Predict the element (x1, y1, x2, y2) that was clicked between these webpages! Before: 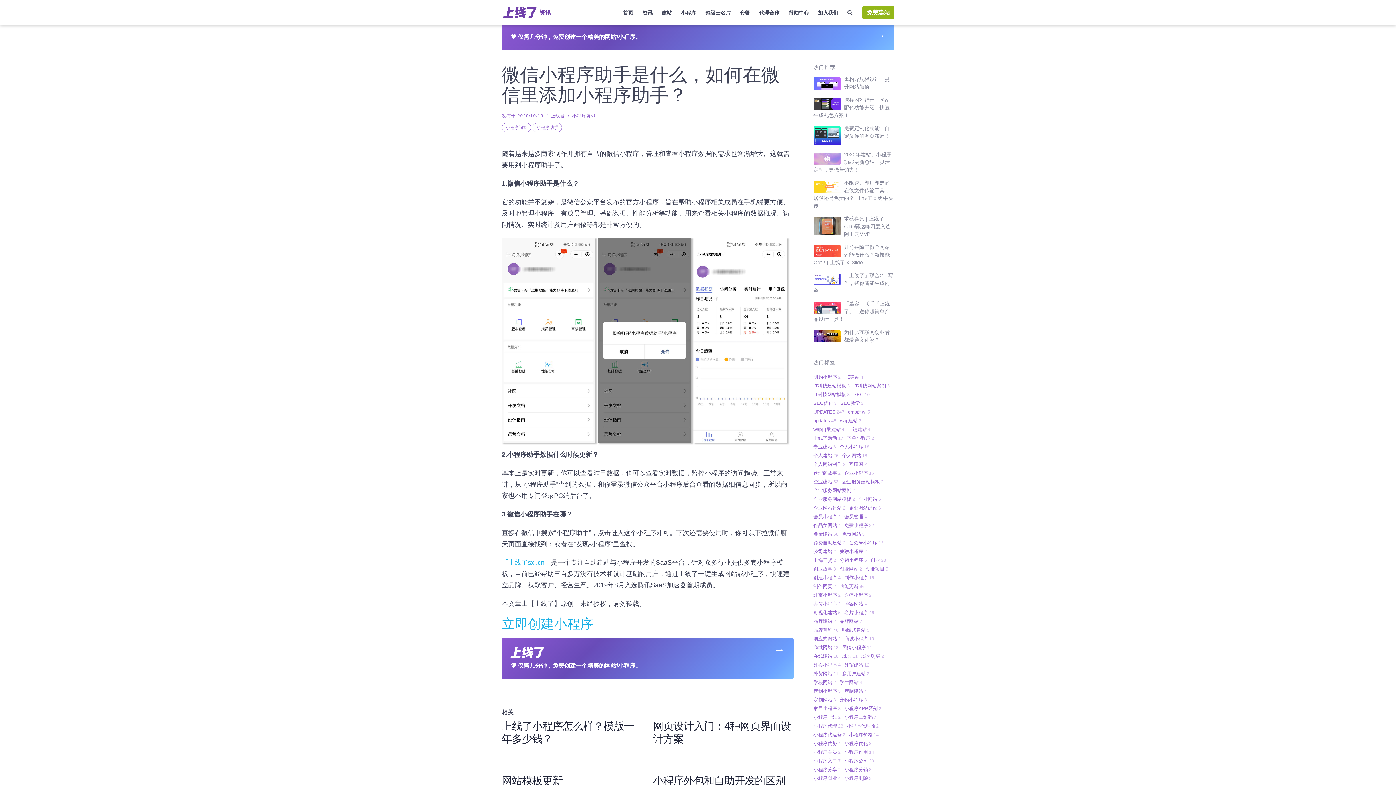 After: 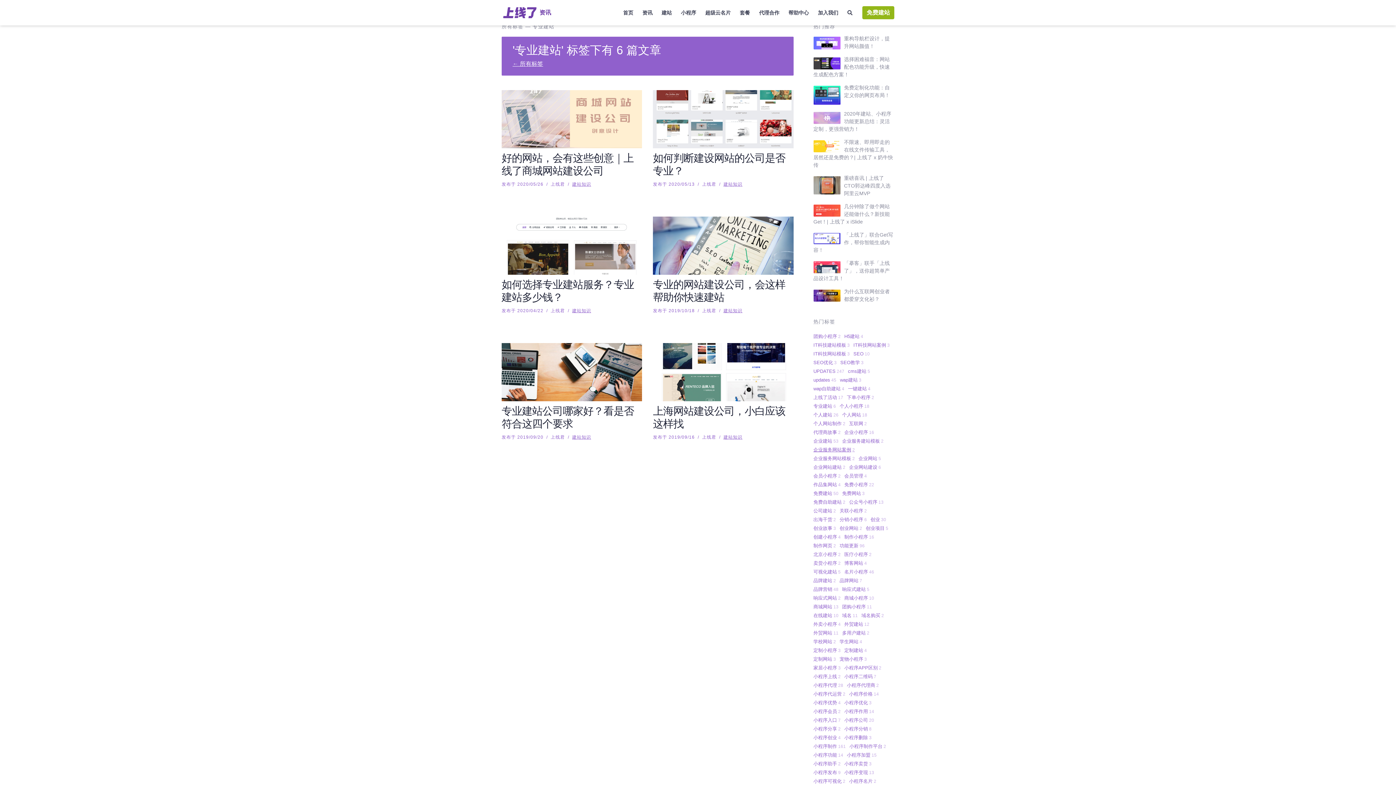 Action: label: 专业建站6 bbox: (813, 442, 836, 451)